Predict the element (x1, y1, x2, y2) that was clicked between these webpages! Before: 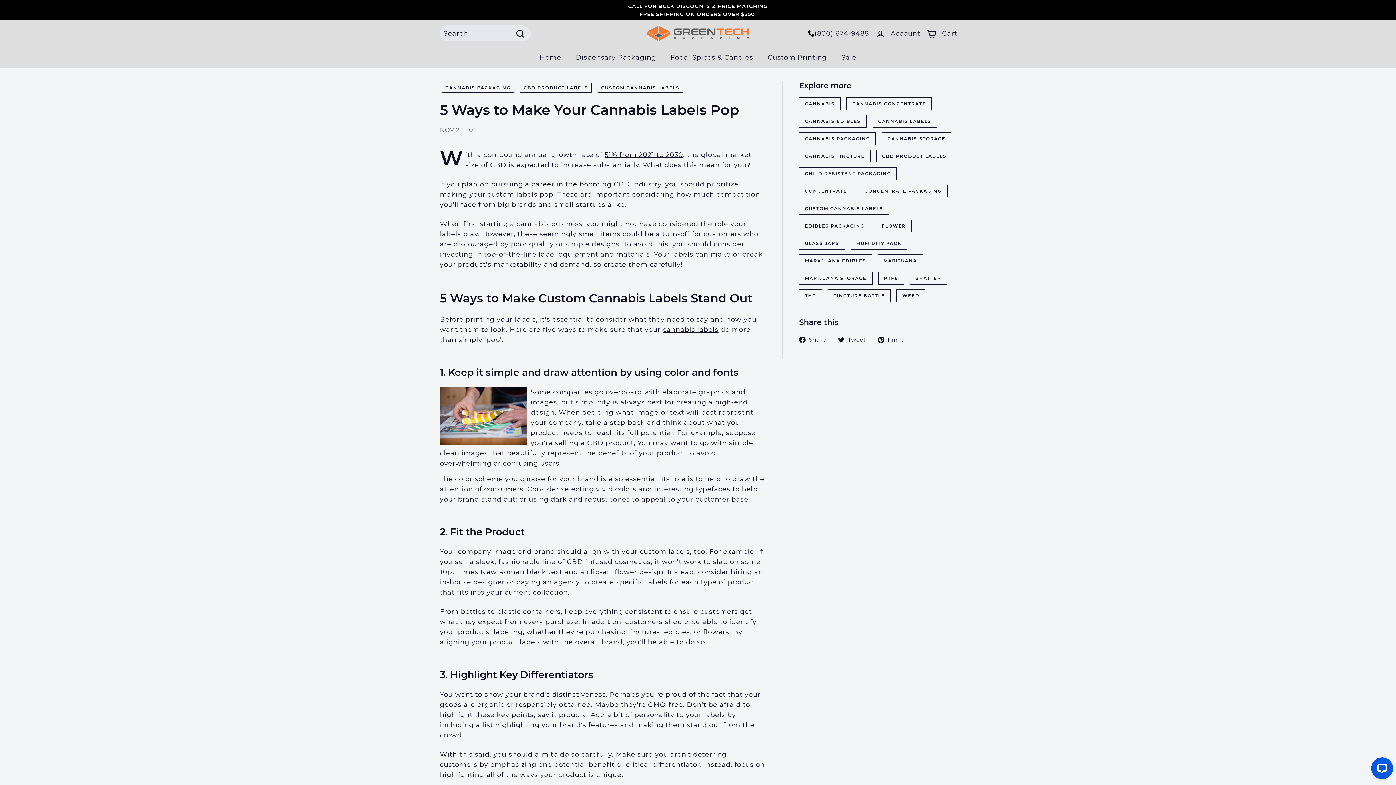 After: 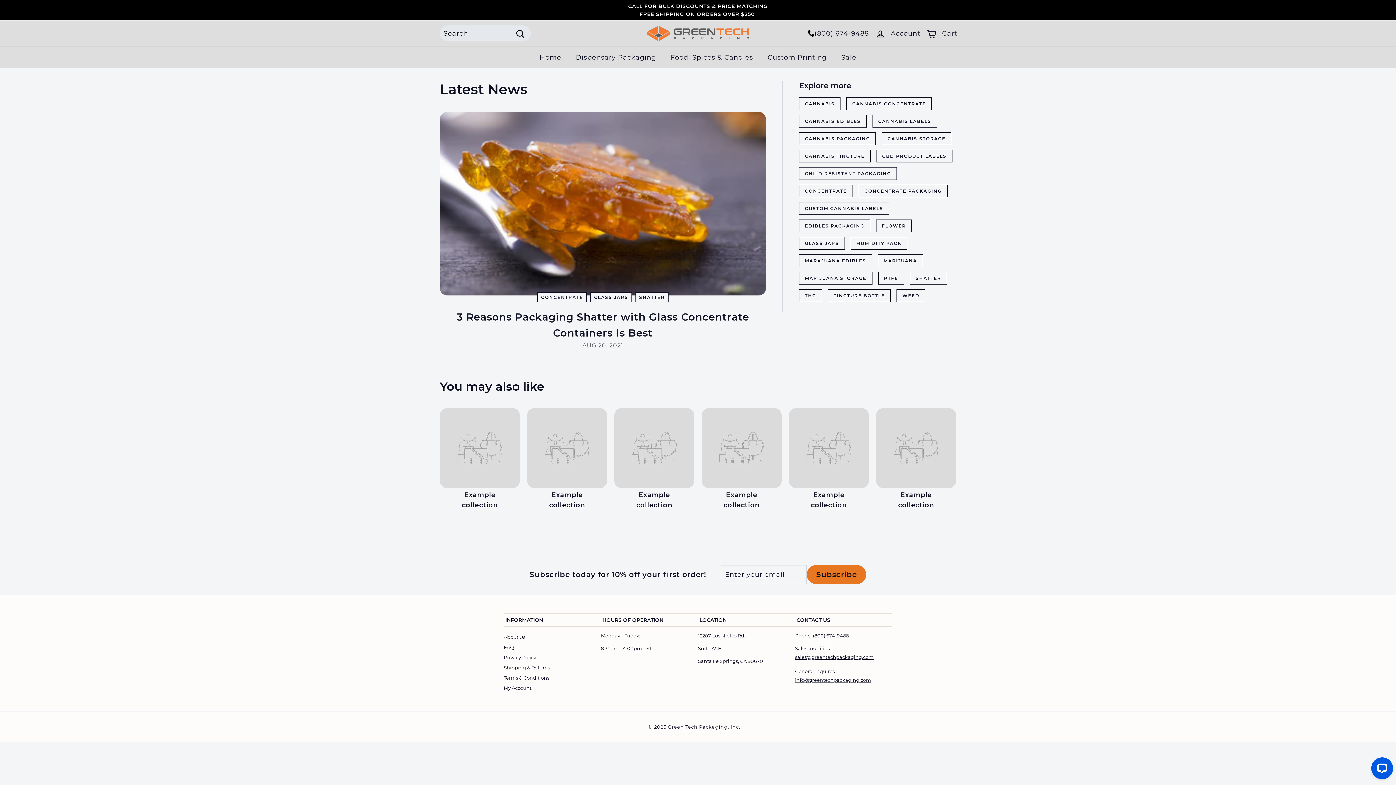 Action: label: CONCENTRATE bbox: (799, 184, 853, 197)